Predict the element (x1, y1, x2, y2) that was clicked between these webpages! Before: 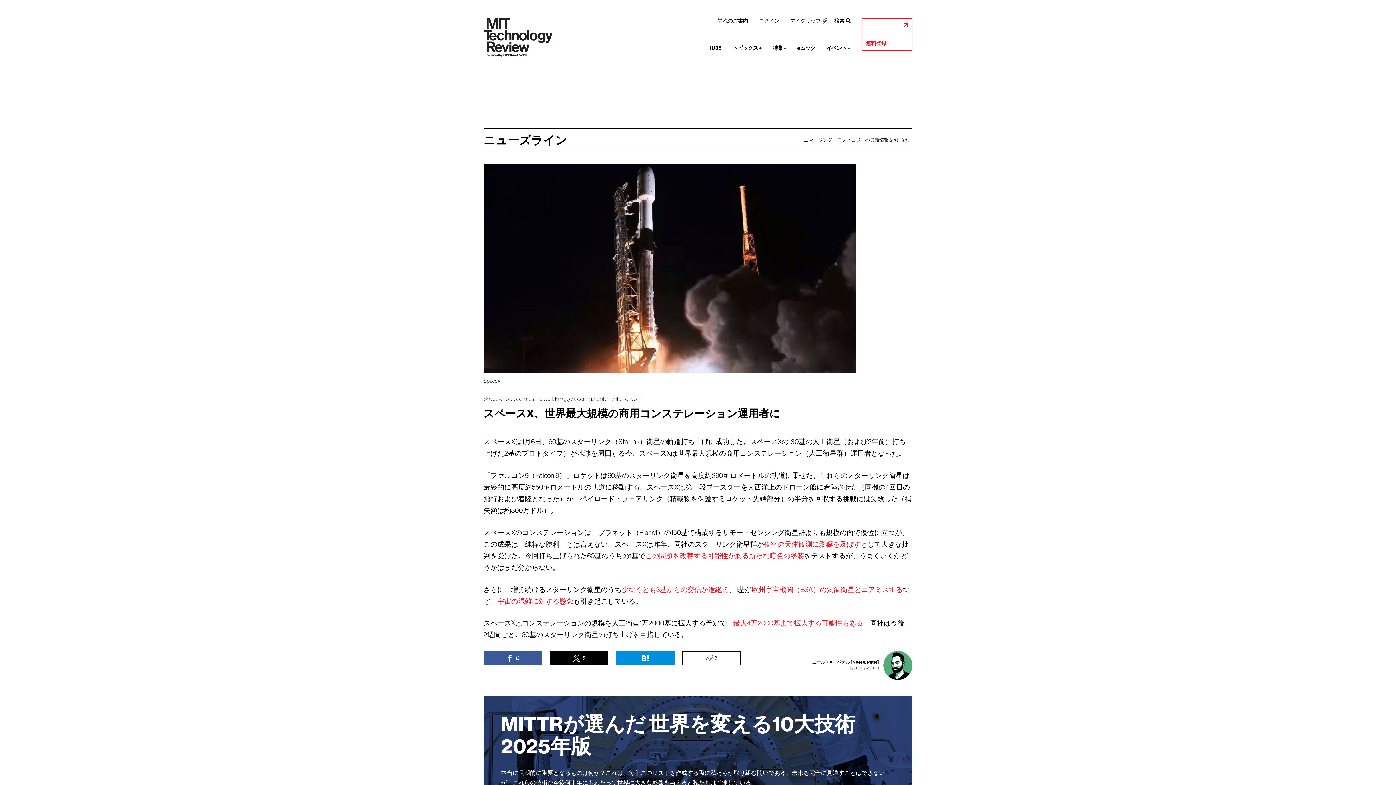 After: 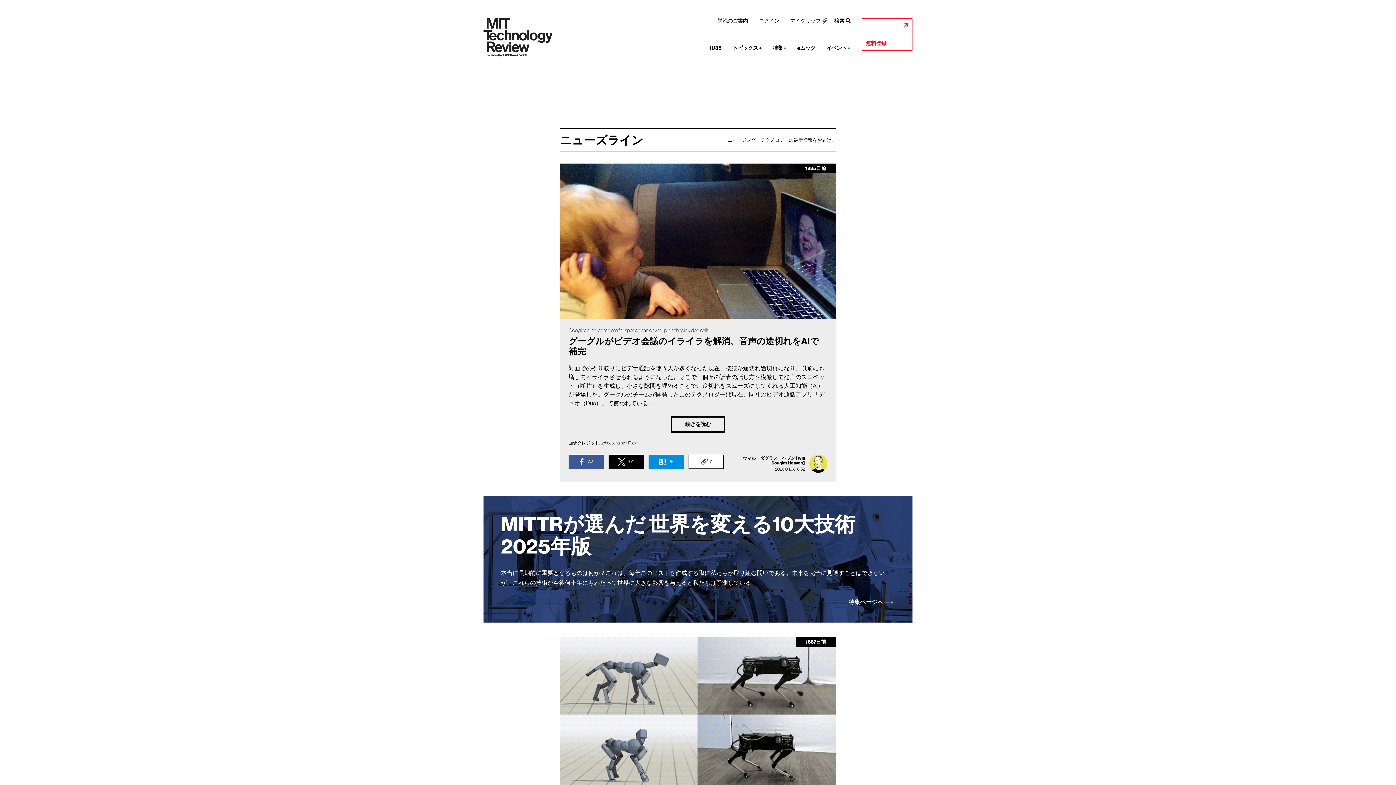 Action: label: ニューズライン bbox: (483, 133, 567, 147)